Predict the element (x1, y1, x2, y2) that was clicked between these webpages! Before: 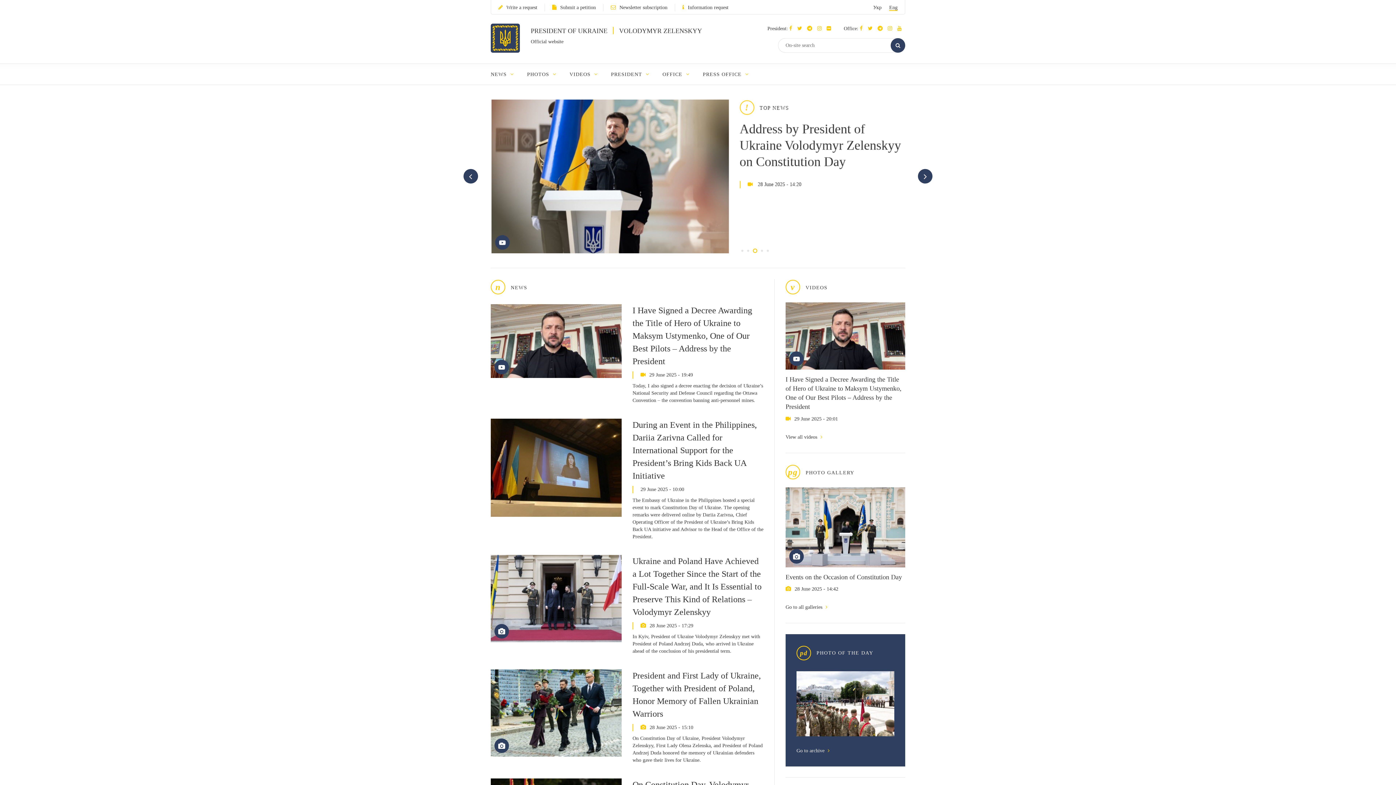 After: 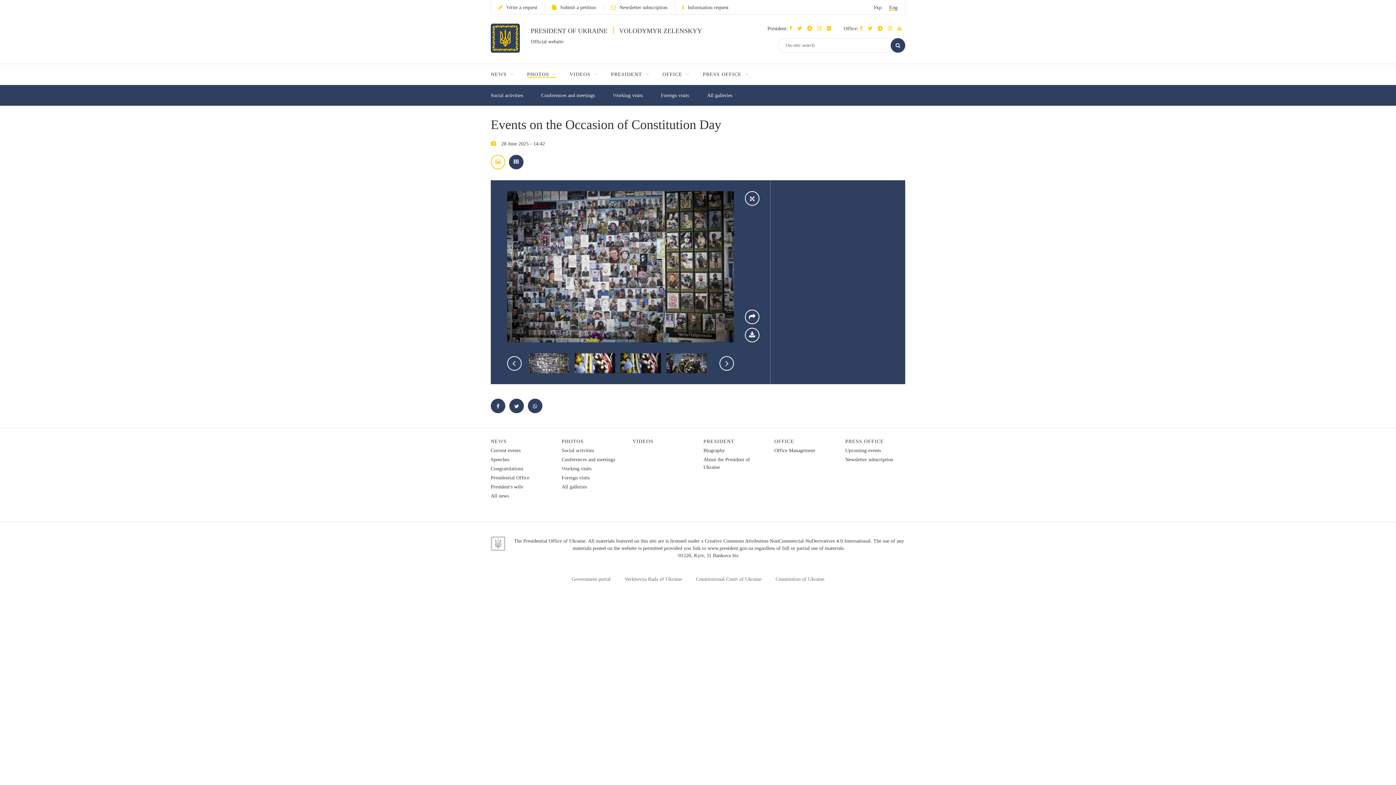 Action: bbox: (785, 573, 902, 582) label: Events on the Occasion of Constitution Day